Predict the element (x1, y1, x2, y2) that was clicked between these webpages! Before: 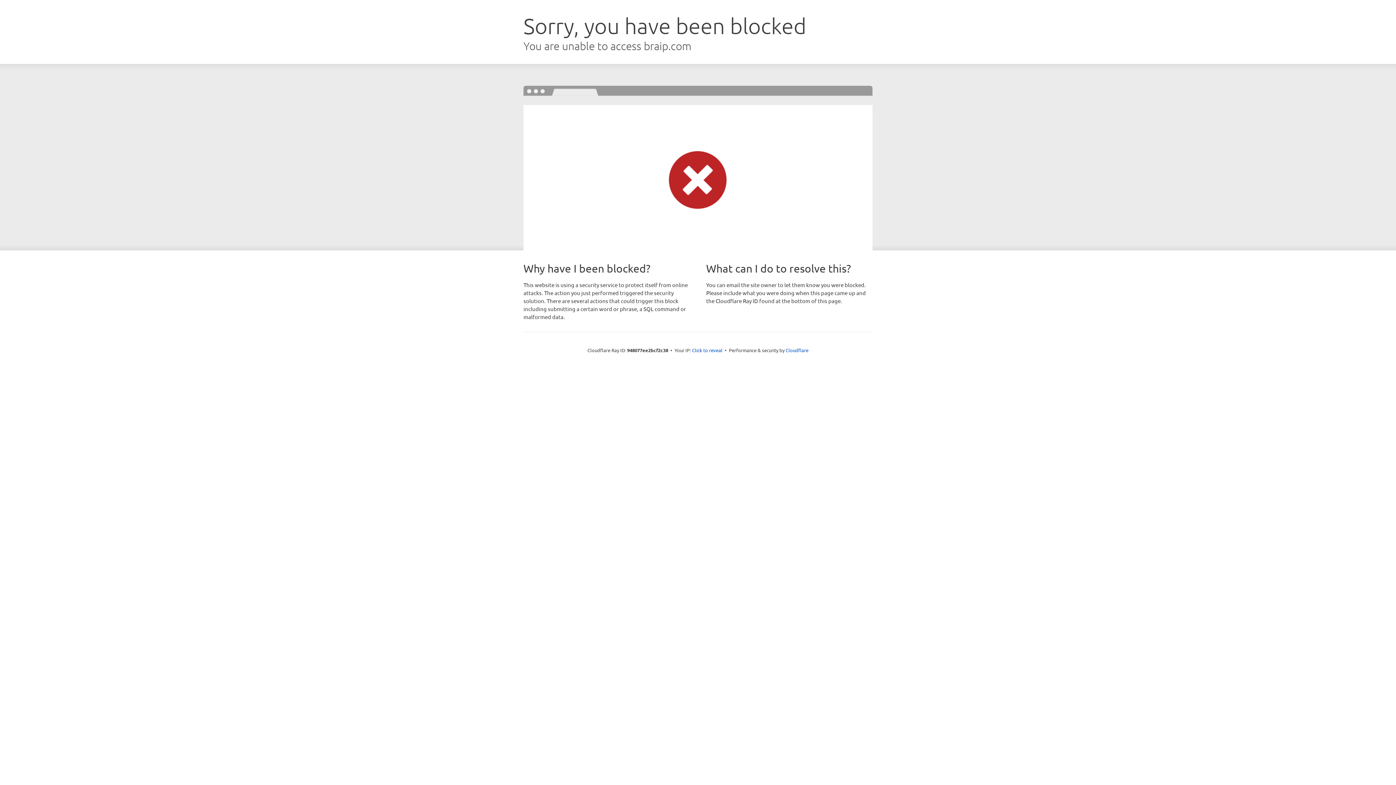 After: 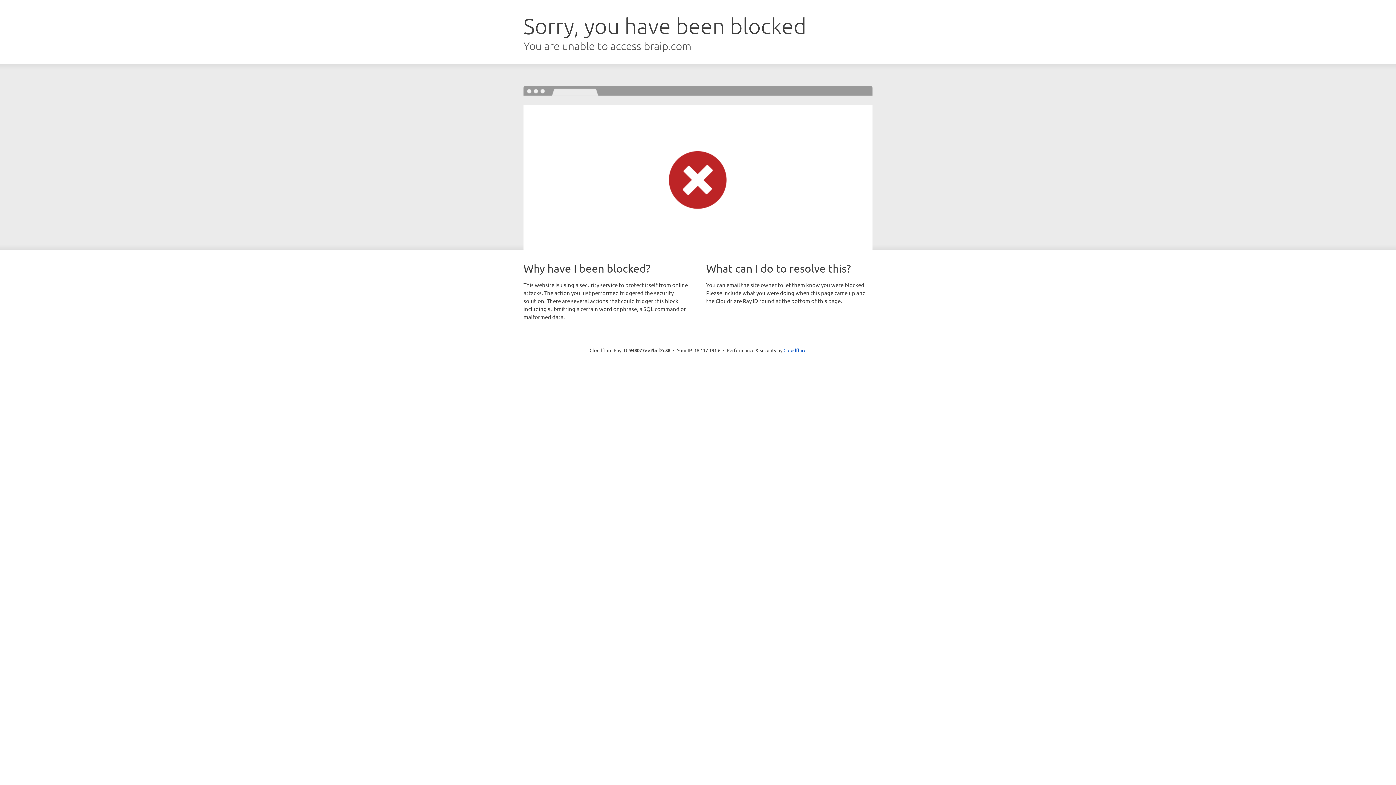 Action: bbox: (692, 346, 722, 353) label: Click to reveal